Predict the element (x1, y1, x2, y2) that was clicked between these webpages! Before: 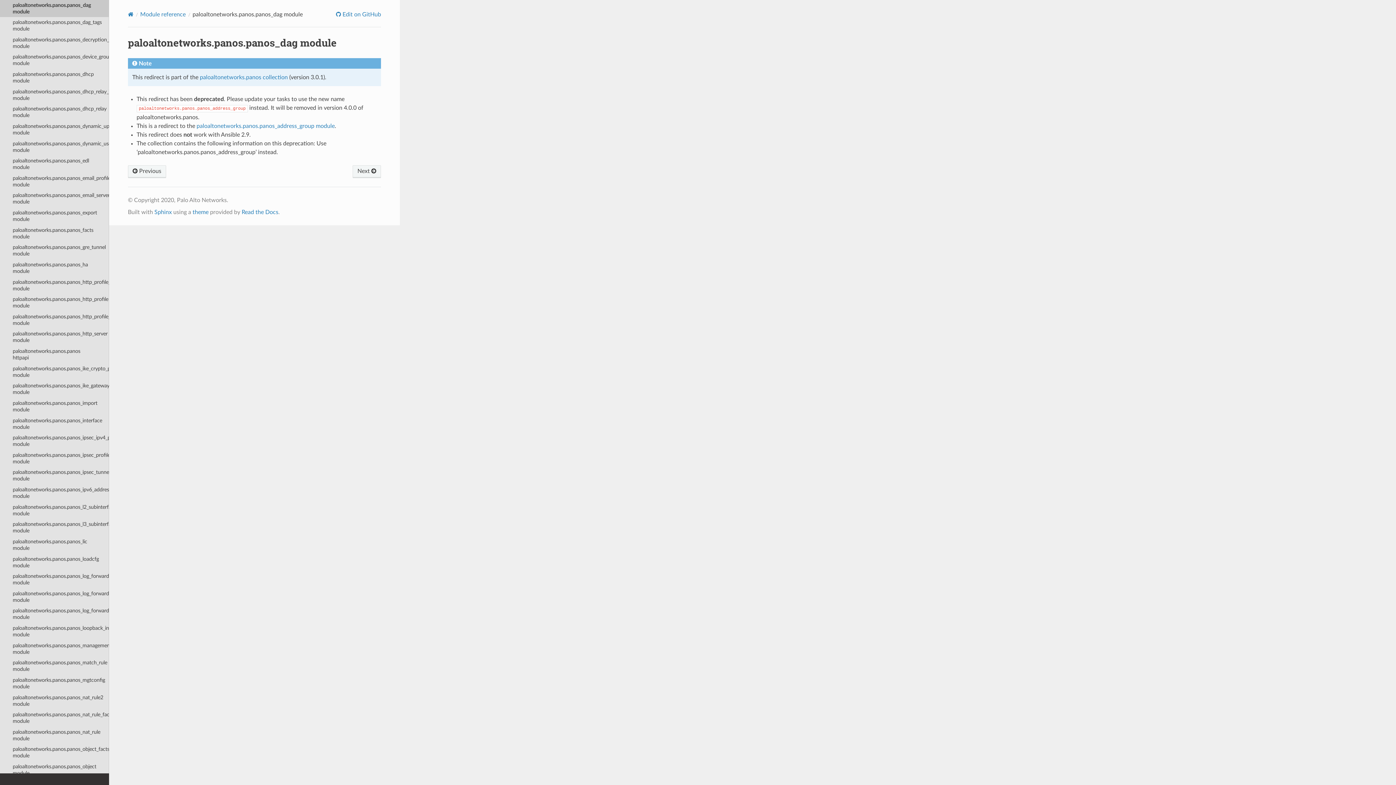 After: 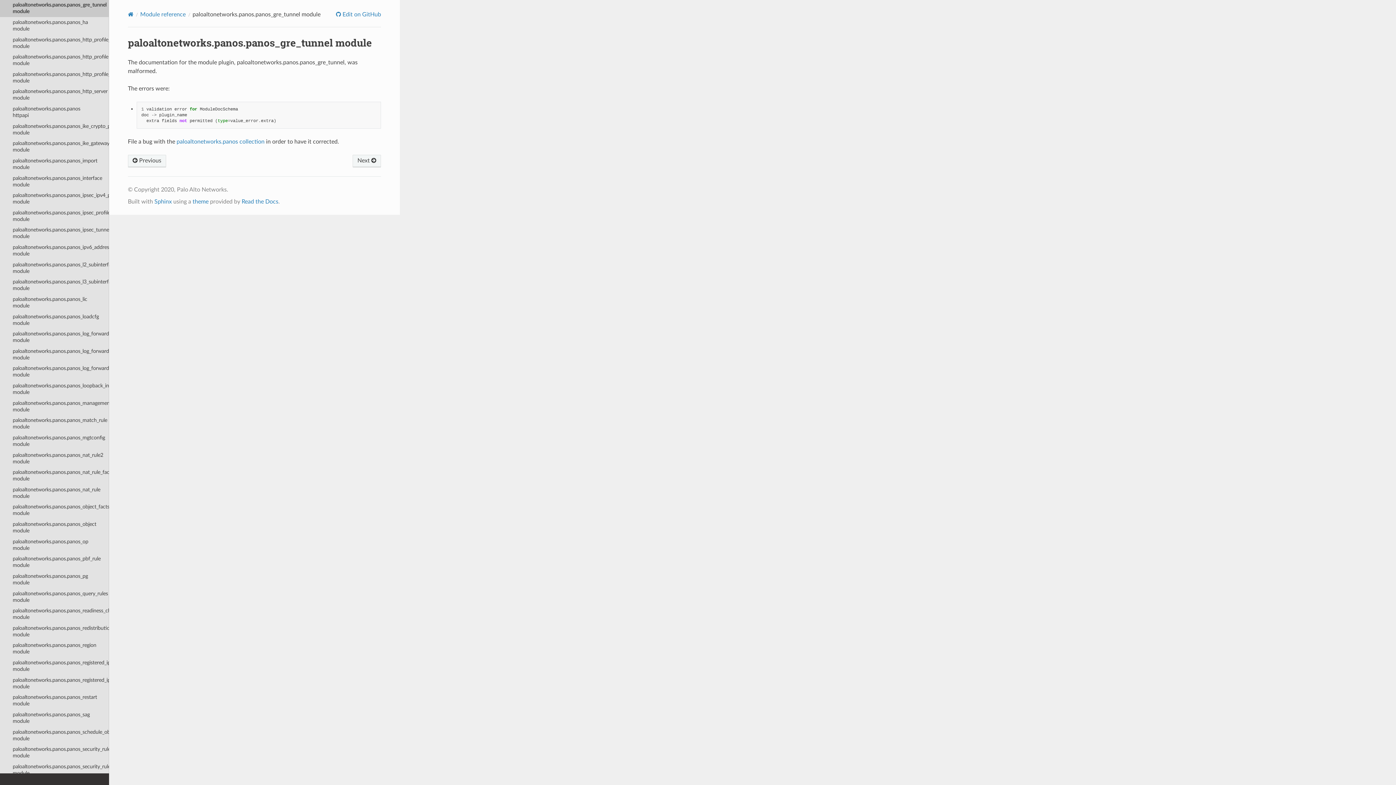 Action: label: paloaltonetworks.panos.panos_gre_tunnel module bbox: (0, 242, 109, 259)